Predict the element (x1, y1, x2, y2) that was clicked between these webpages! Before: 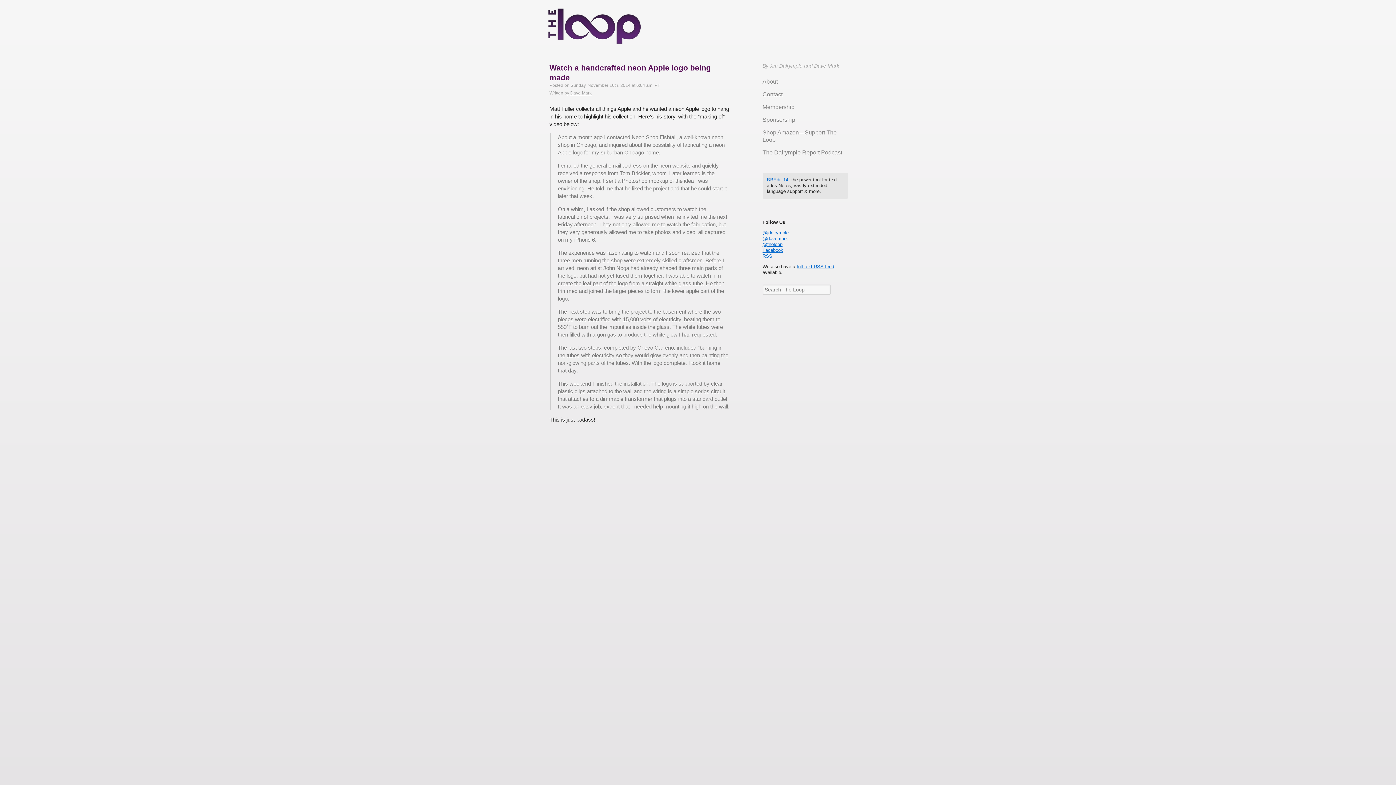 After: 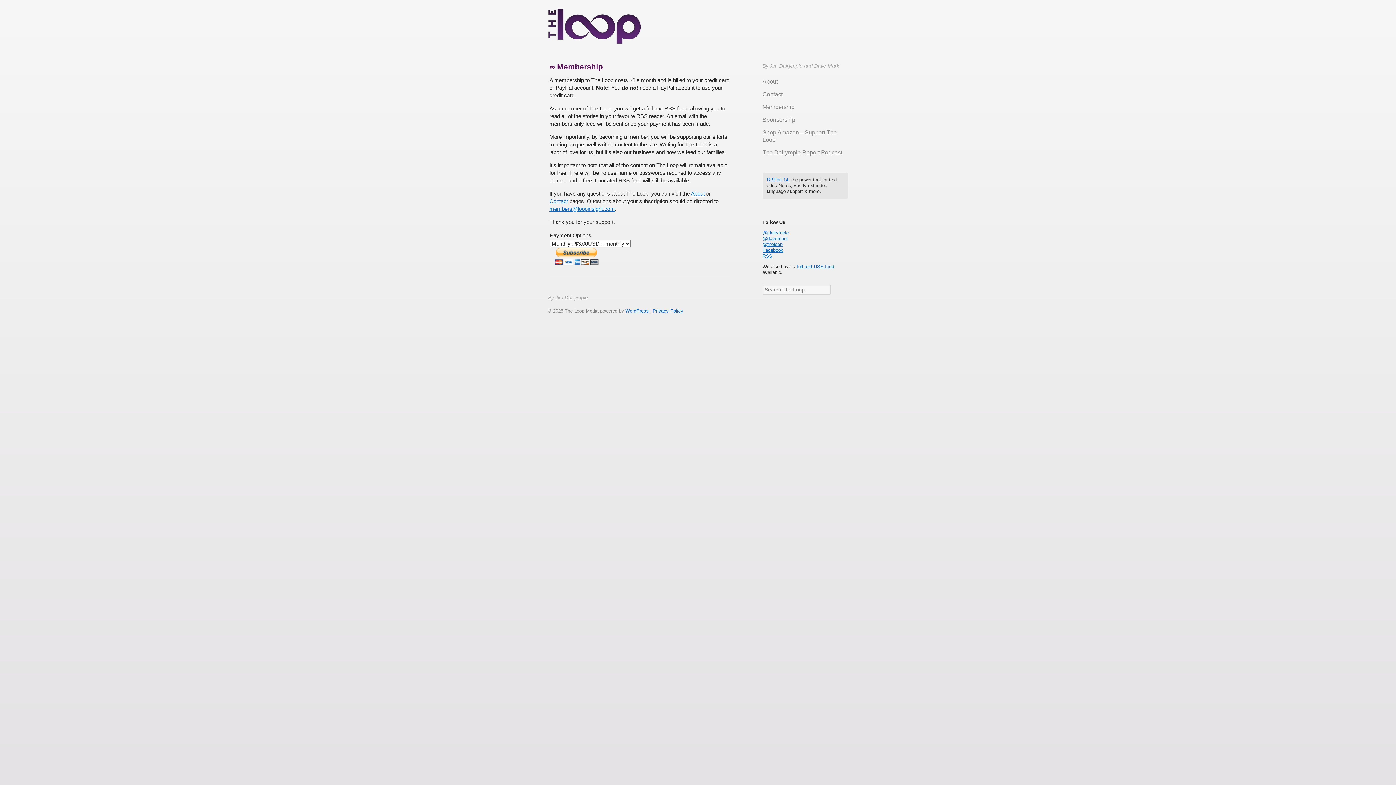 Action: bbox: (762, 103, 794, 110) label: Membership